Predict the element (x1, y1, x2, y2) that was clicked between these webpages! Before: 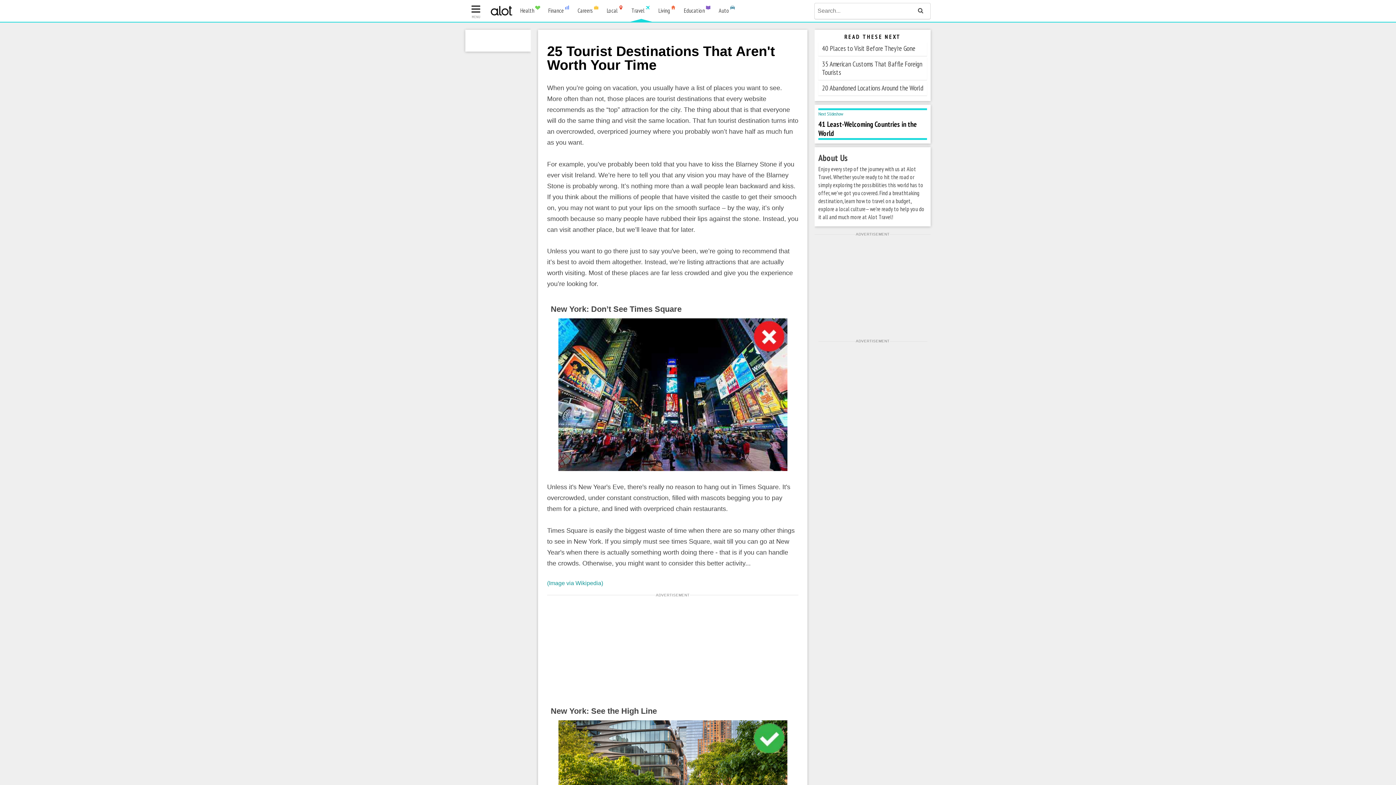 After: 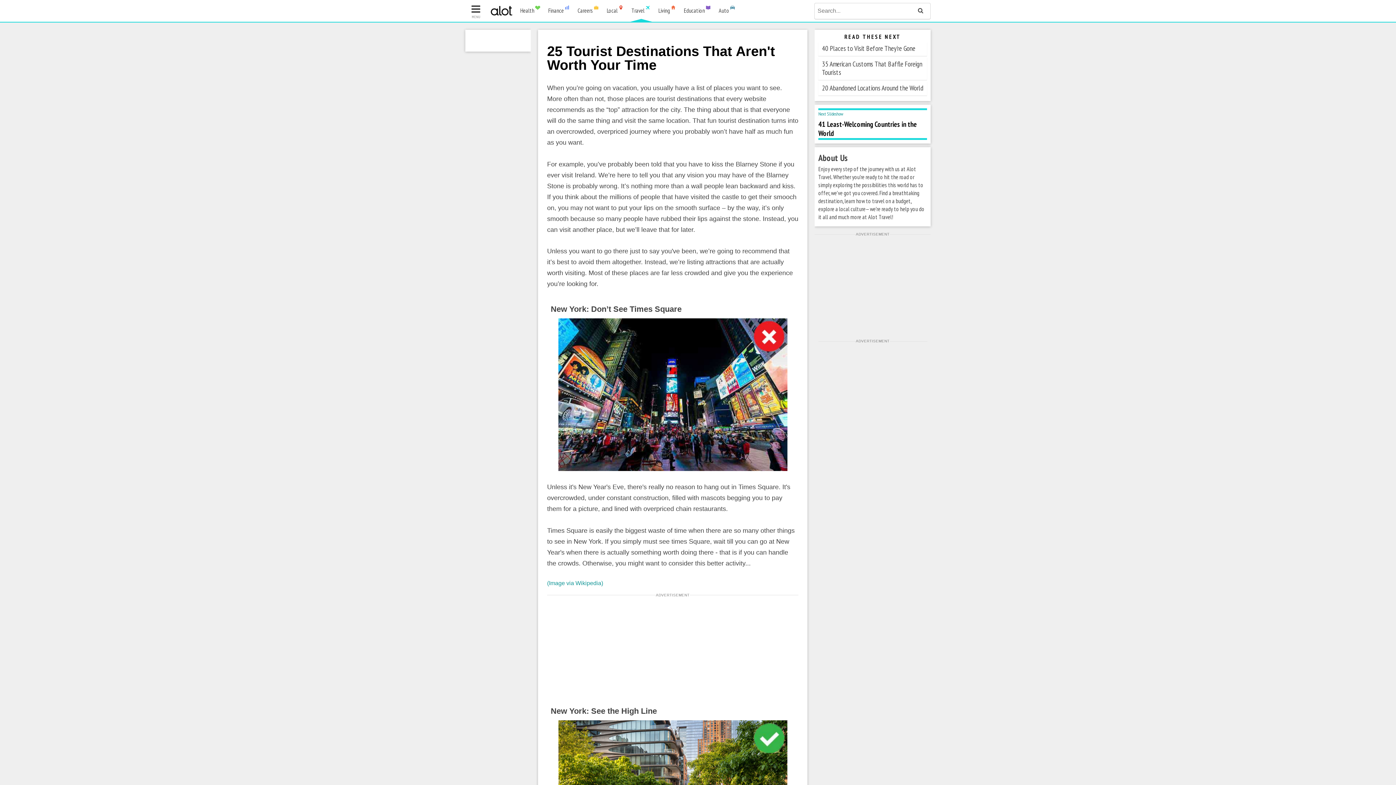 Action: bbox: (547, 580, 603, 586) label: (Image via Wikipedia)